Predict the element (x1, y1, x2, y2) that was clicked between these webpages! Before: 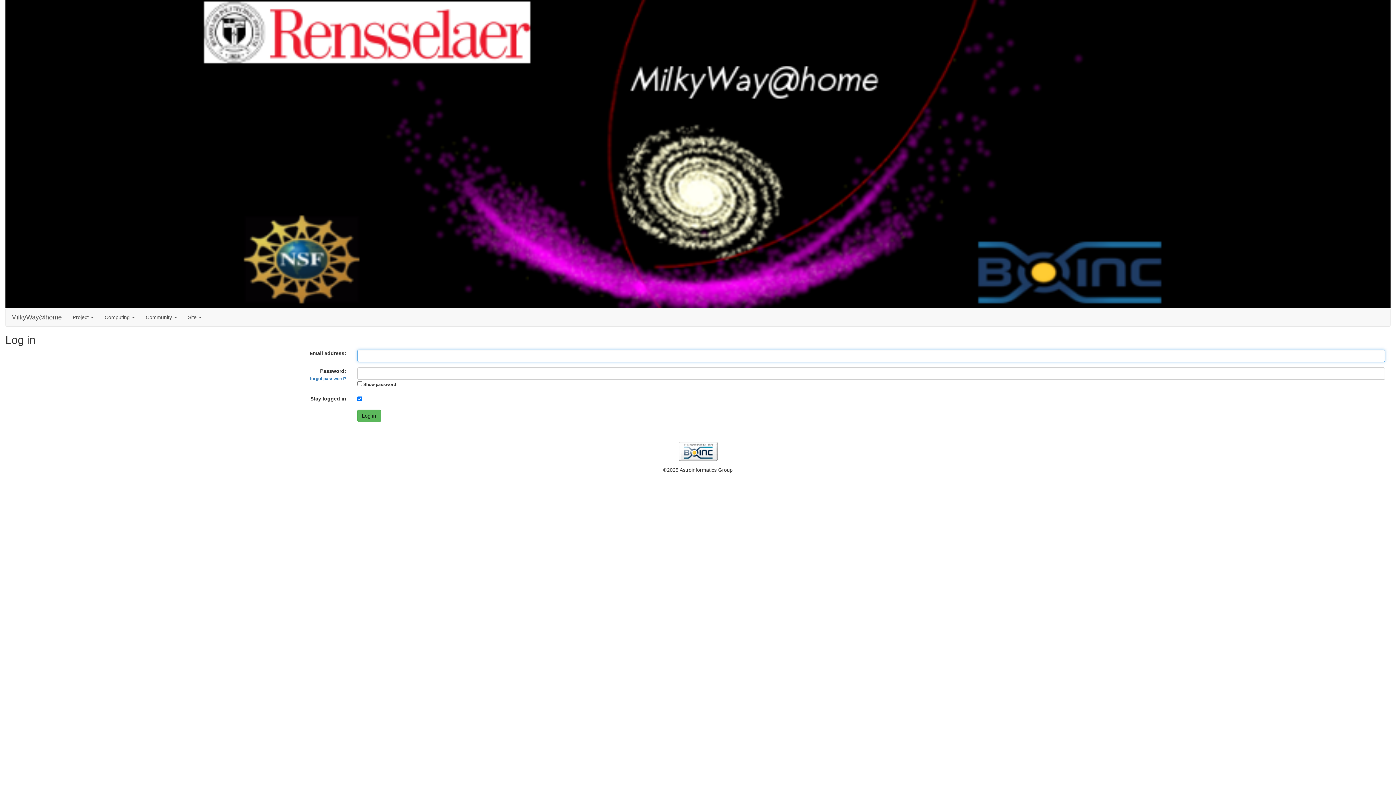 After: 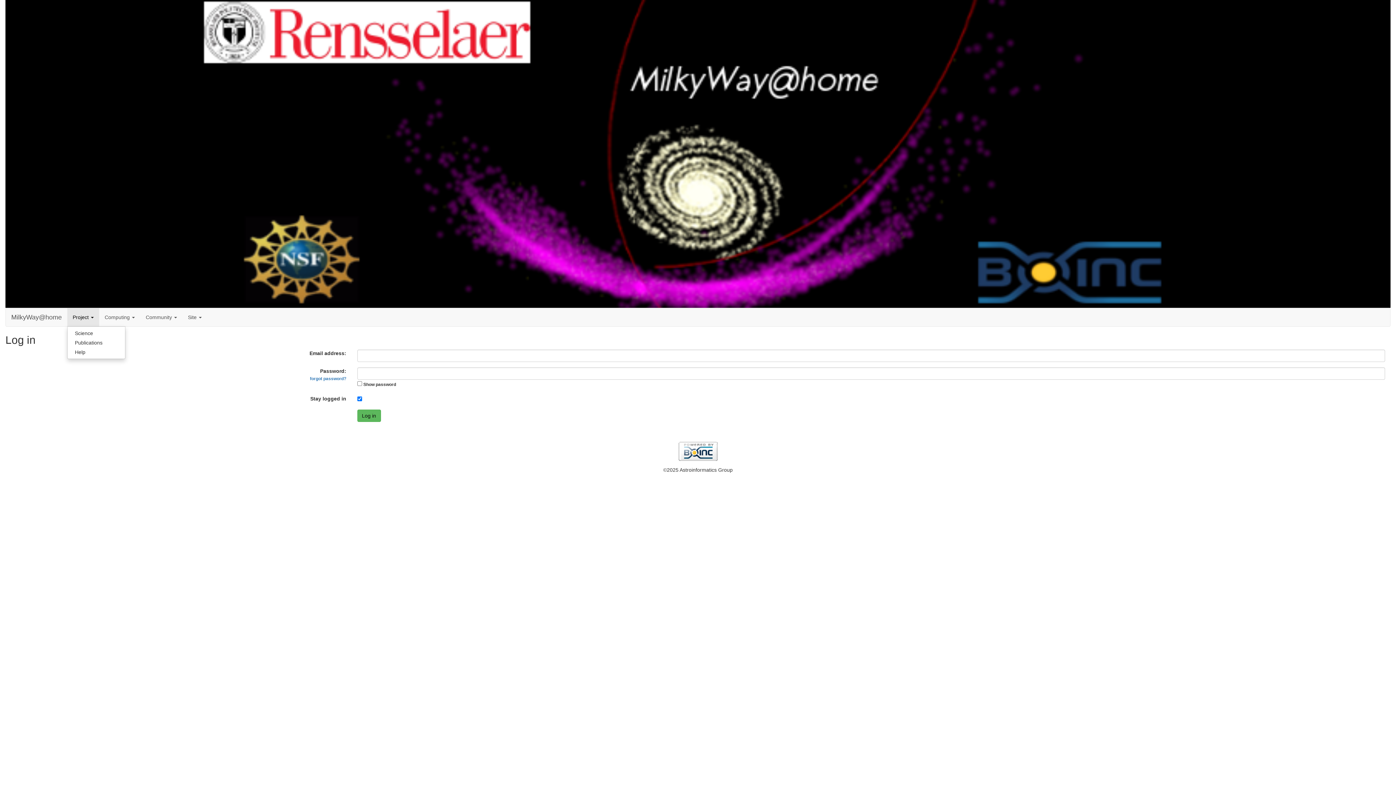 Action: label: Project  bbox: (67, 308, 99, 326)